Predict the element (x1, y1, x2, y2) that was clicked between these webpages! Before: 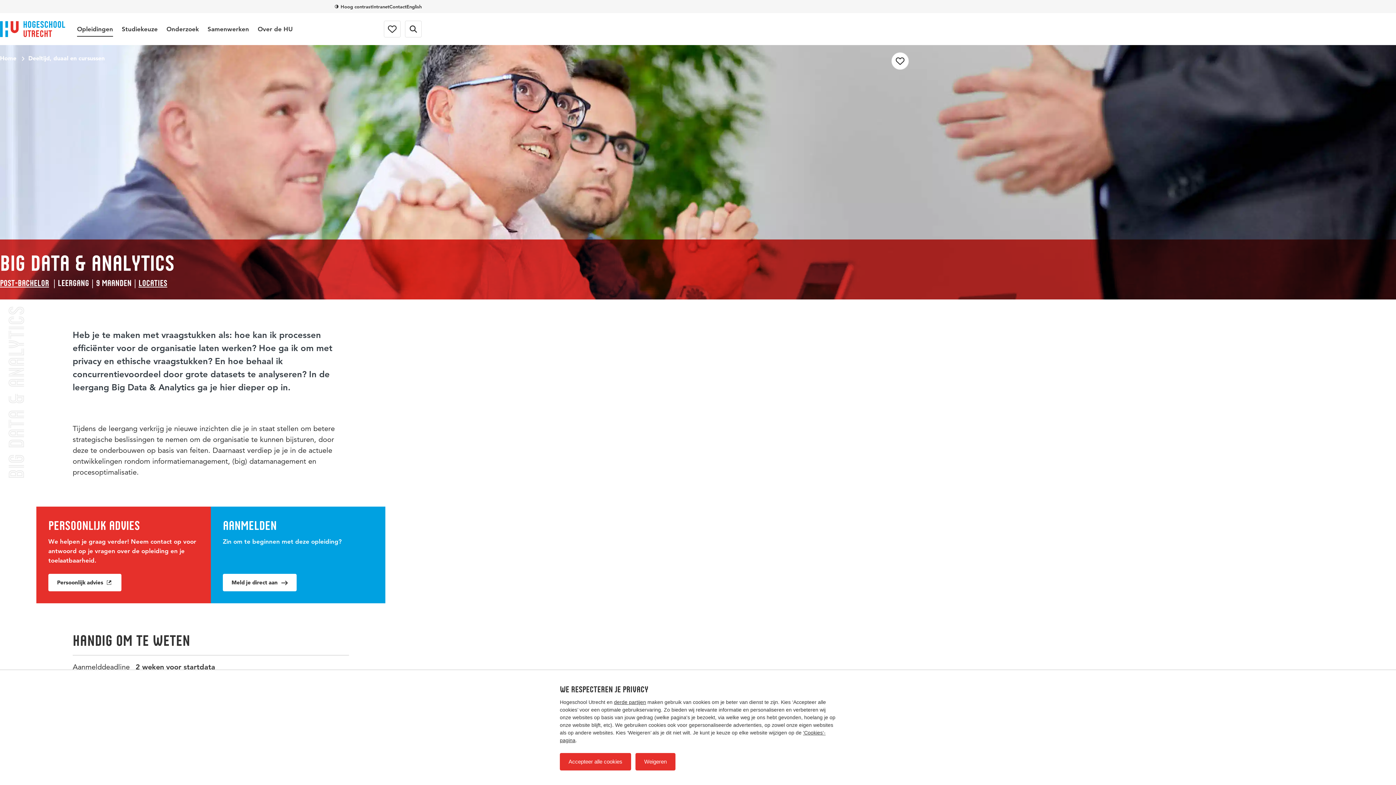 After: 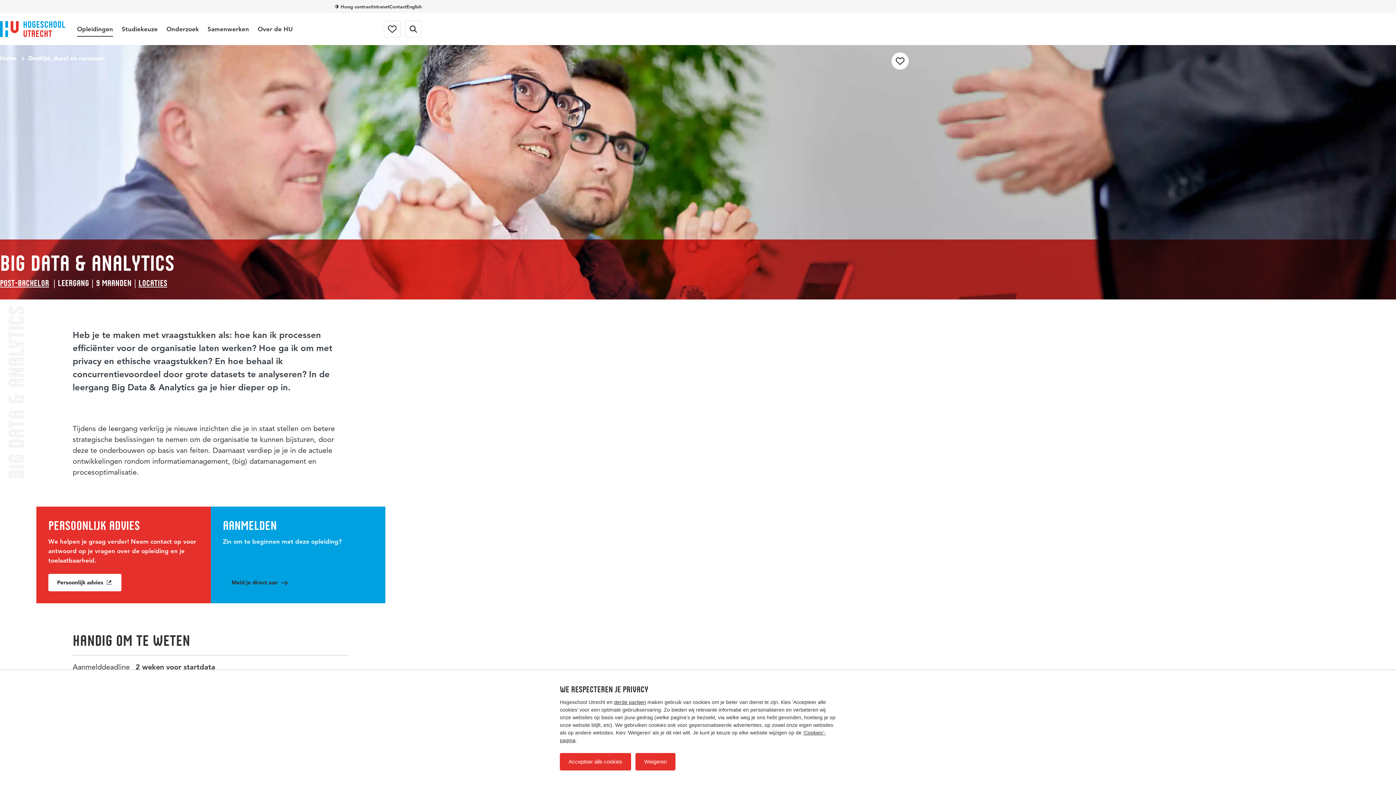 Action: bbox: (222, 574, 296, 591) label: Meld je direct aan 